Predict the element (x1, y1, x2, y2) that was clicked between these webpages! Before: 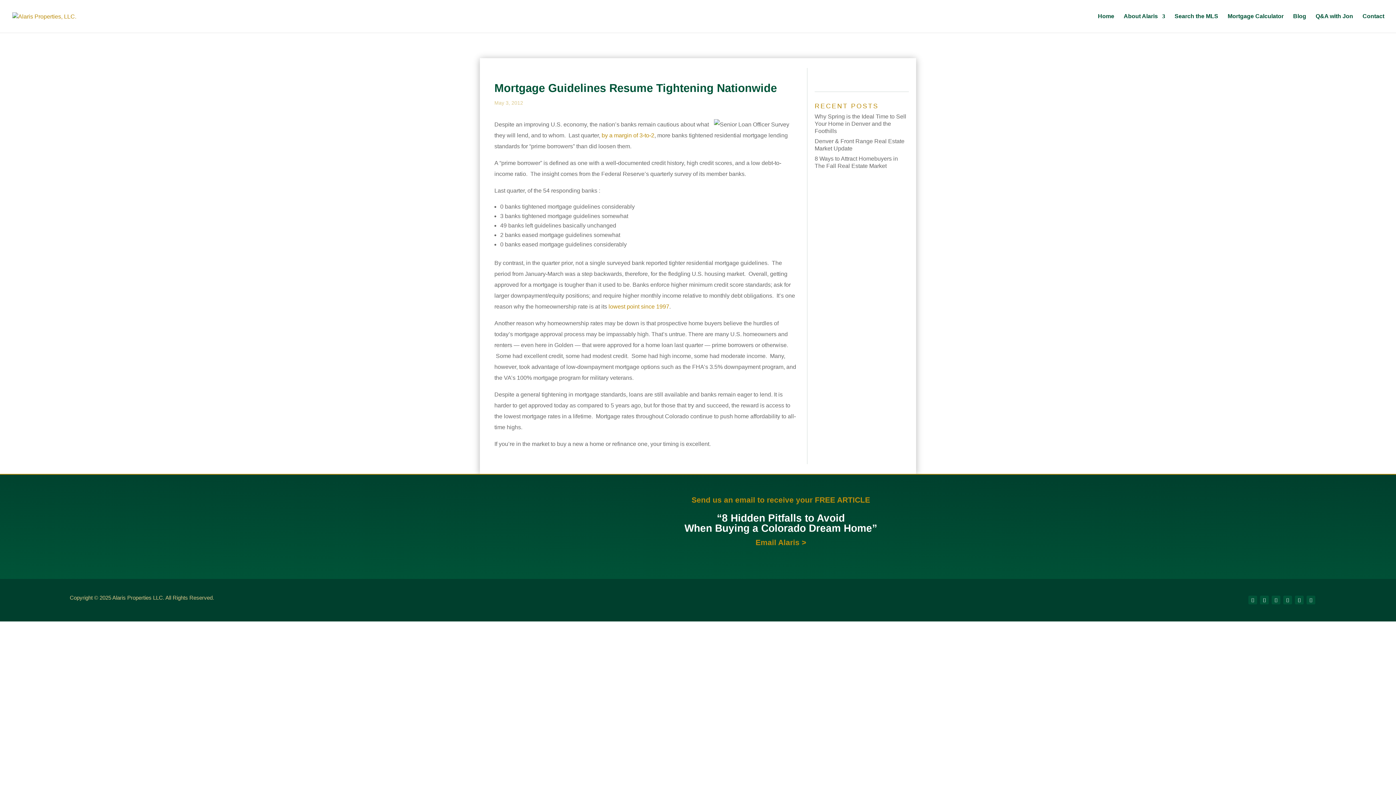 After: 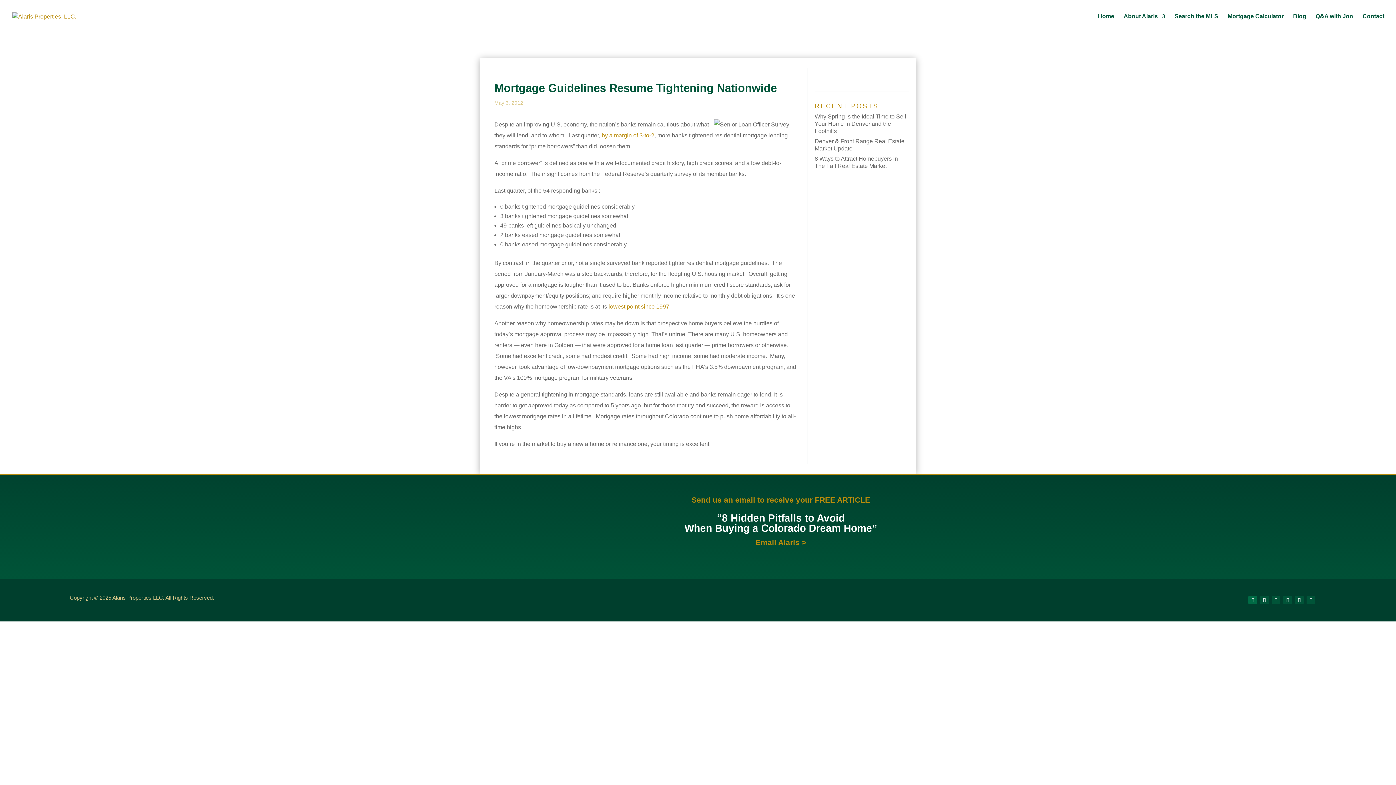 Action: bbox: (1248, 595, 1257, 604)